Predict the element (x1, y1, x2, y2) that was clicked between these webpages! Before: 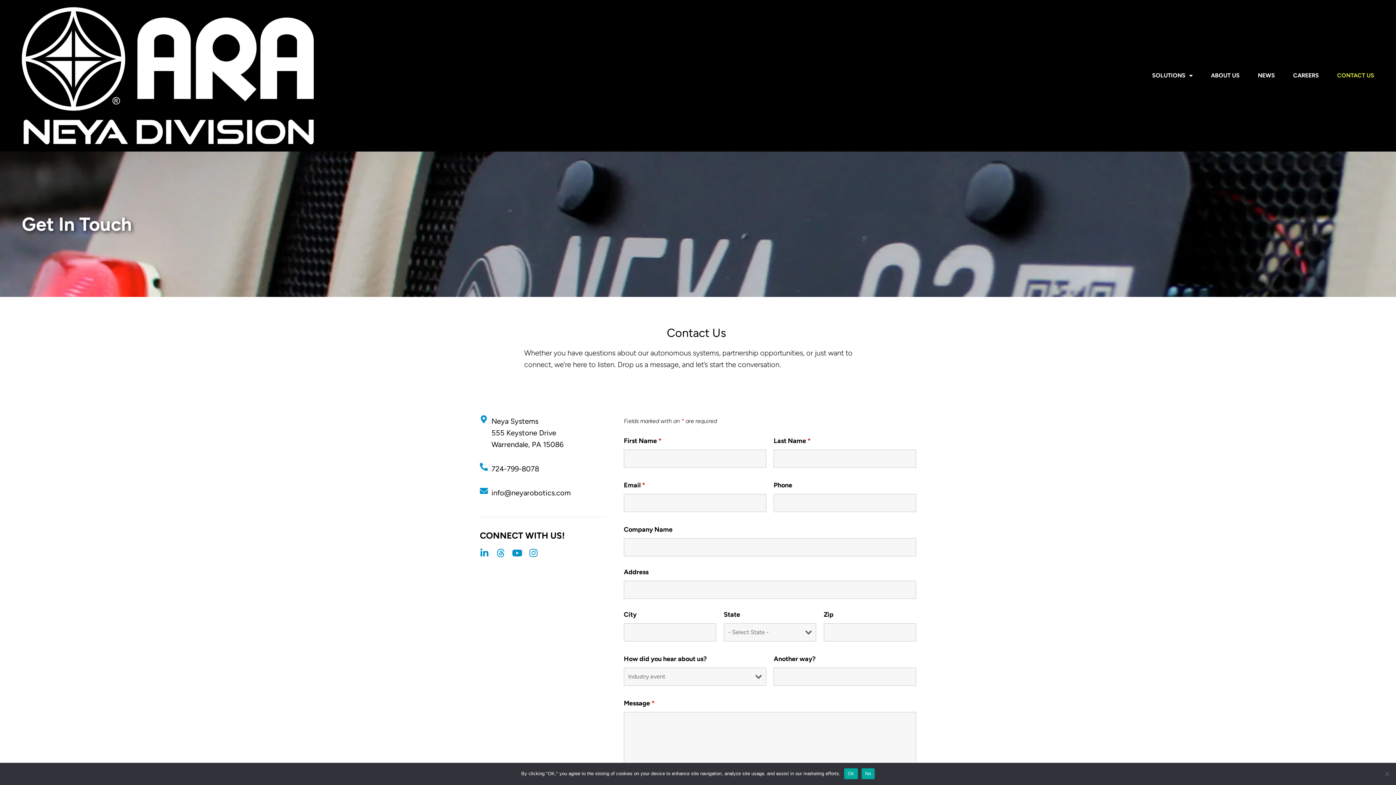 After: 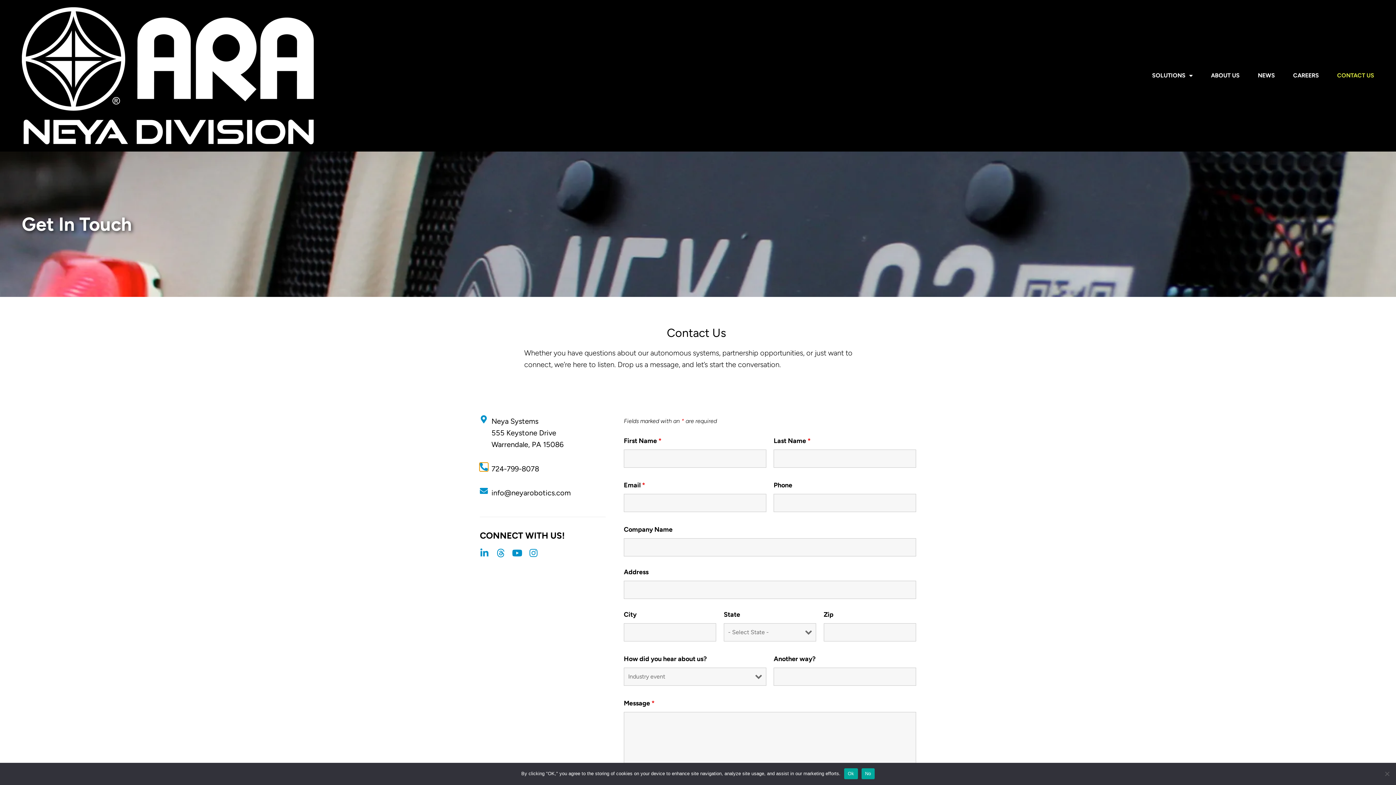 Action: bbox: (480, 463, 488, 471) label: 724-799-8078